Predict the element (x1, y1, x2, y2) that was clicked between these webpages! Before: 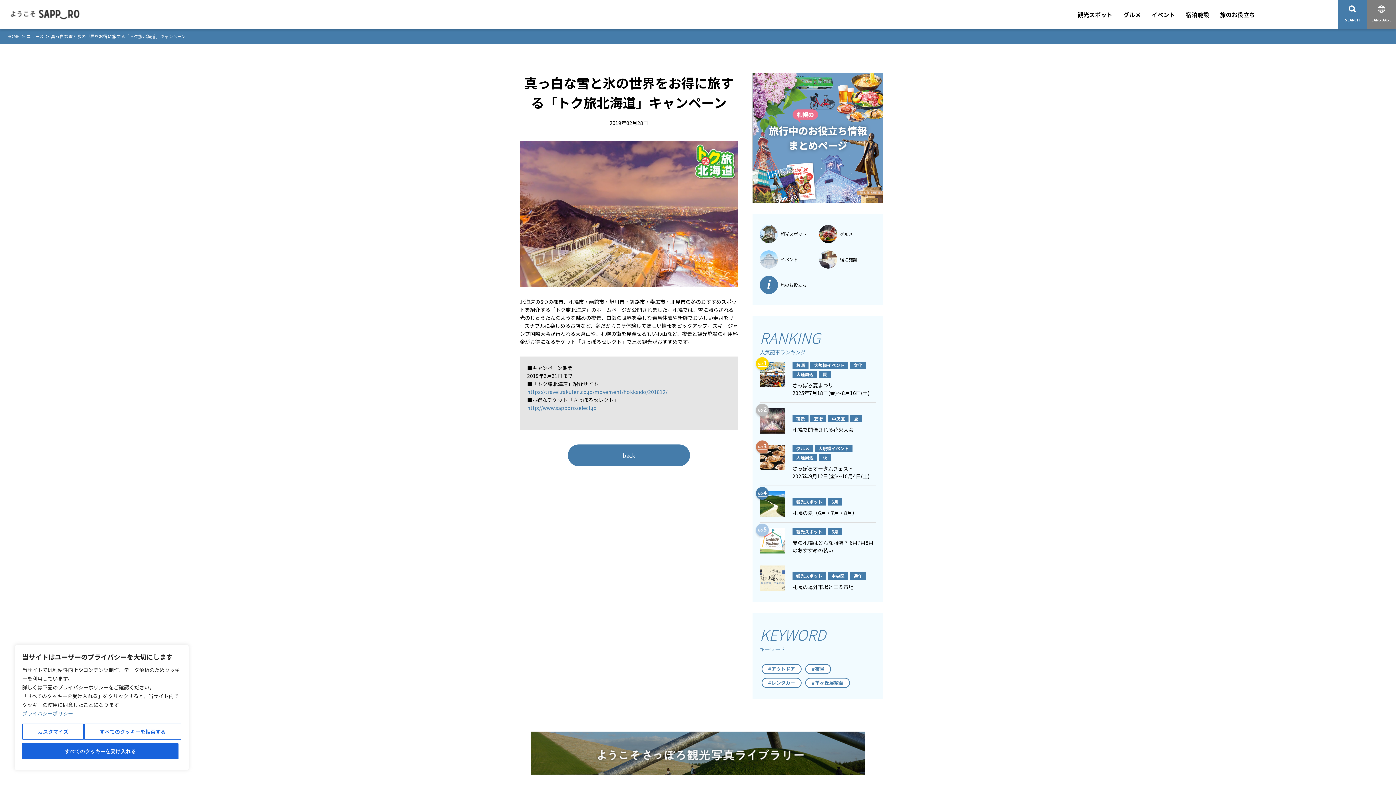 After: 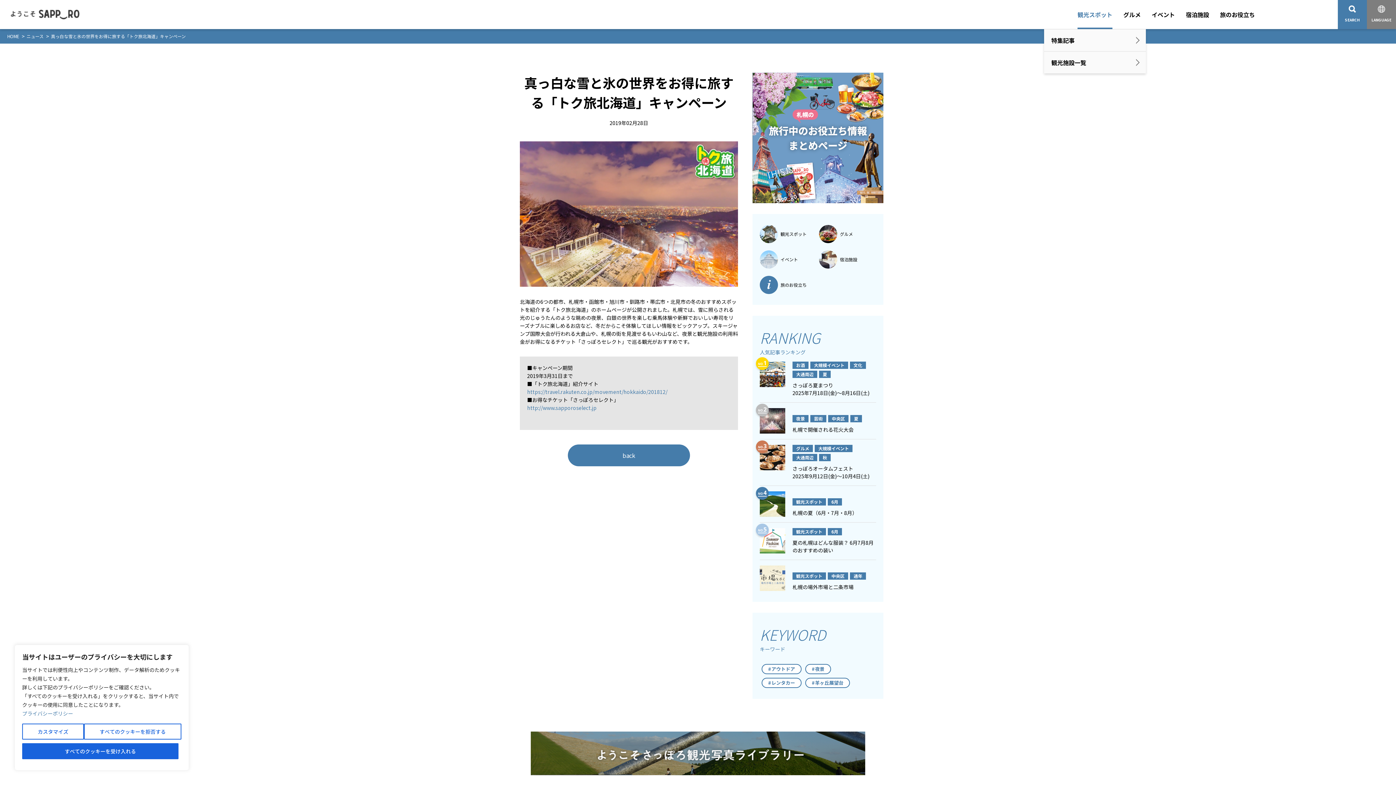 Action: bbox: (1077, 0, 1112, 29) label: 観光スポット